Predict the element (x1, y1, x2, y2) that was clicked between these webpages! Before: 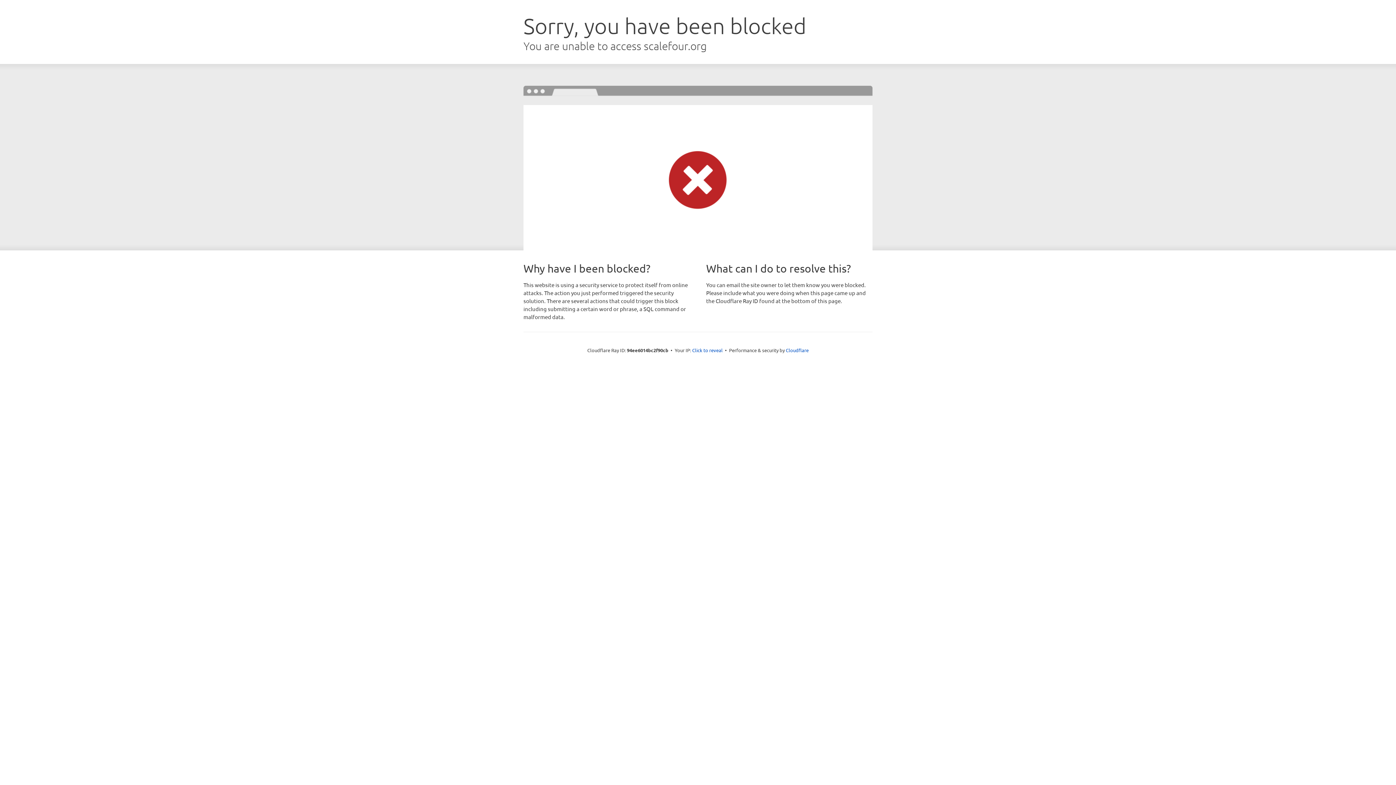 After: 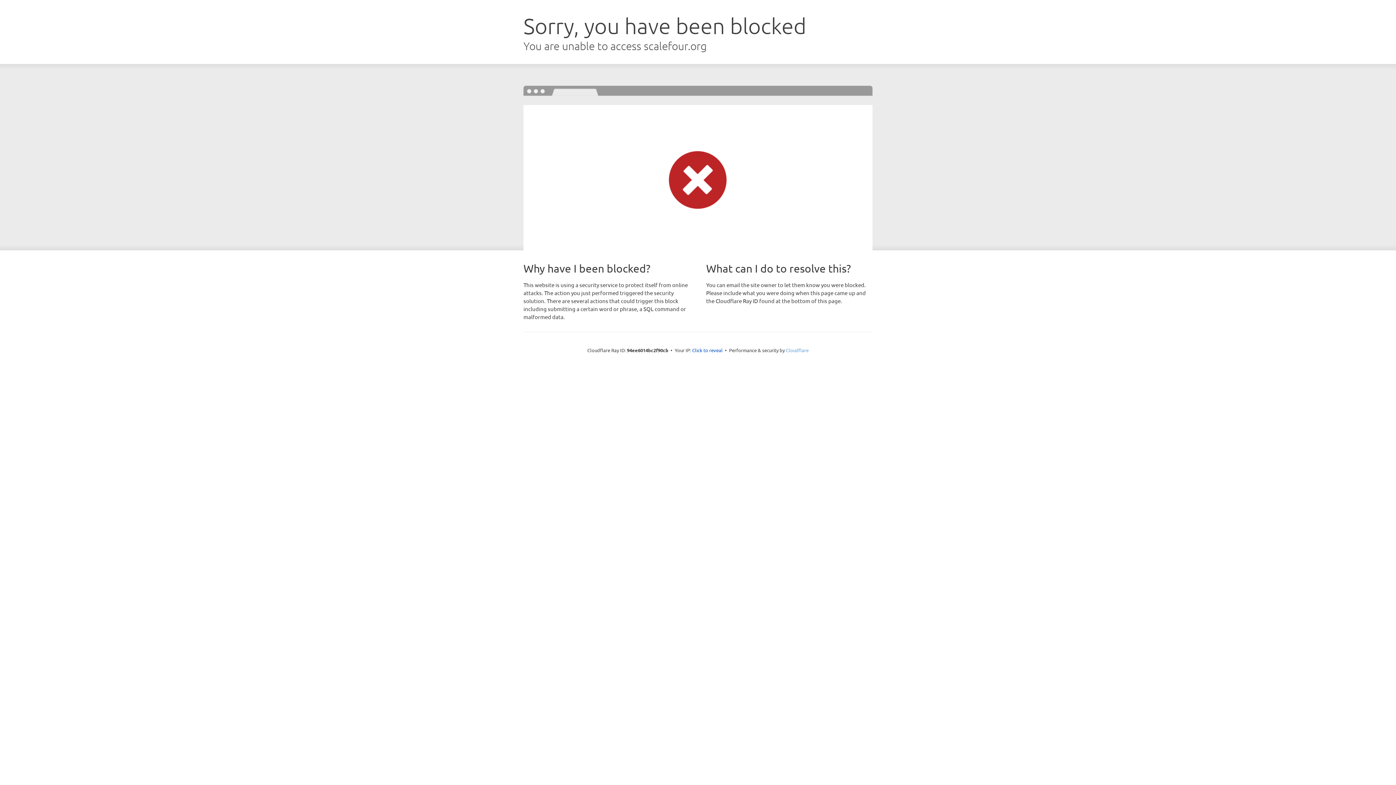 Action: label: Cloudflare bbox: (786, 347, 808, 353)